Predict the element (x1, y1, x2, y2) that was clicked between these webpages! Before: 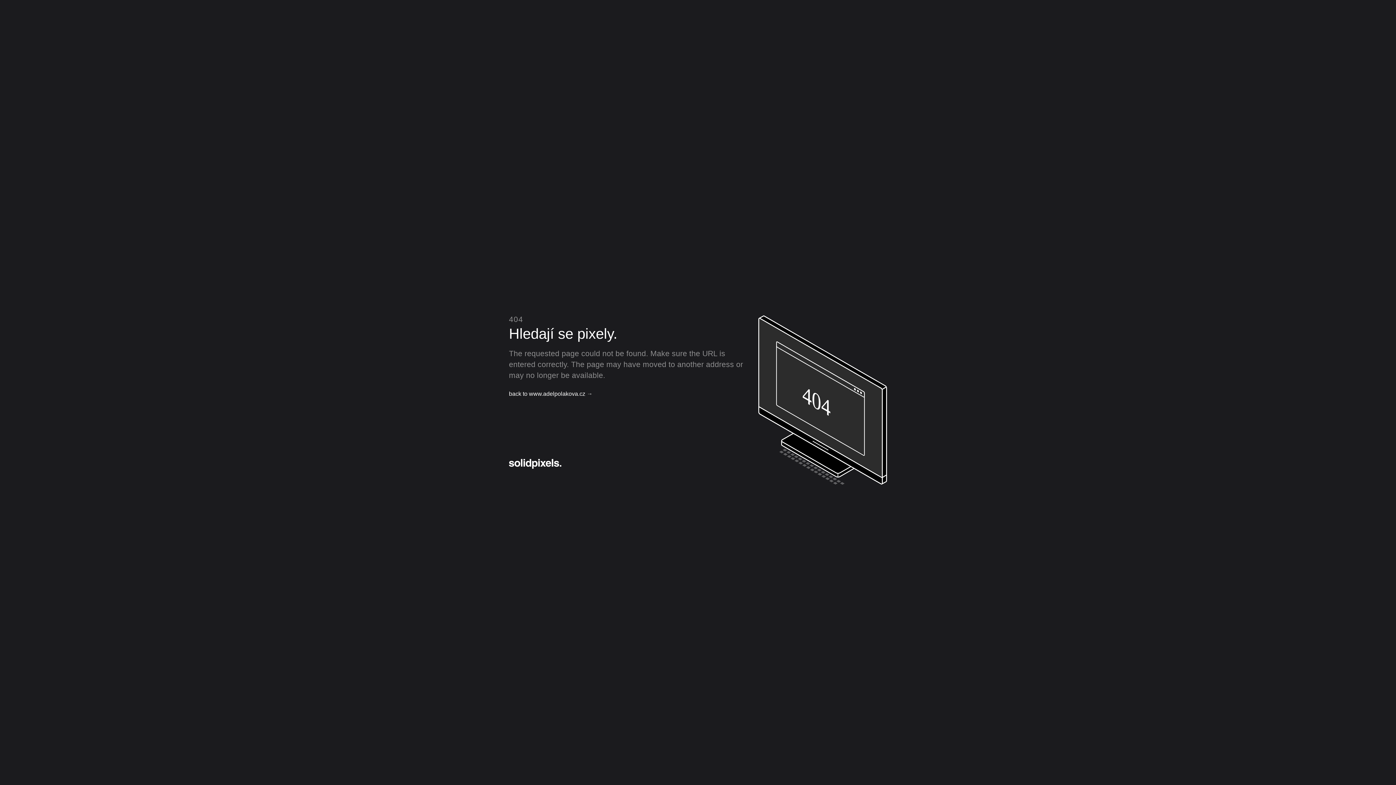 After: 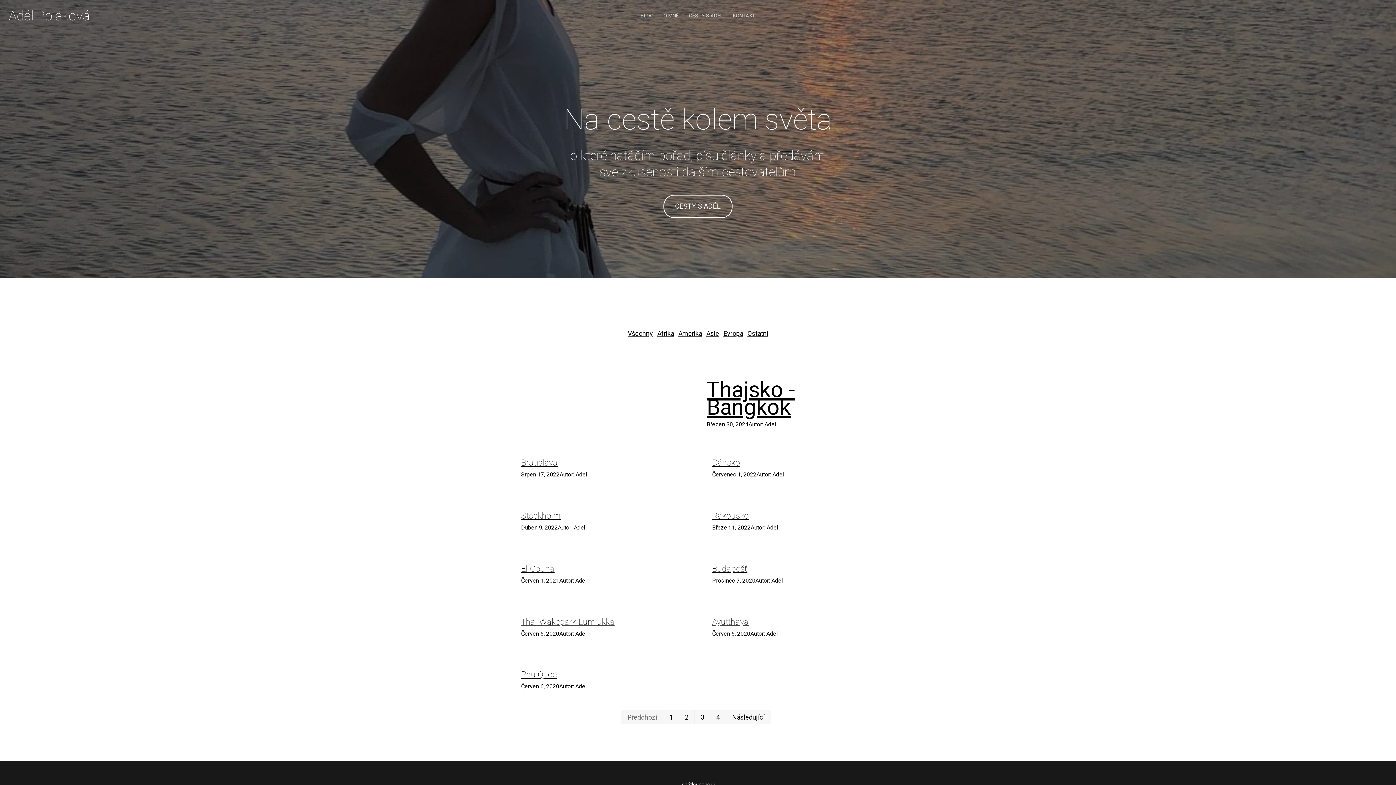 Action: bbox: (509, 389, 592, 398) label: back to www.adelpolakova.cz →